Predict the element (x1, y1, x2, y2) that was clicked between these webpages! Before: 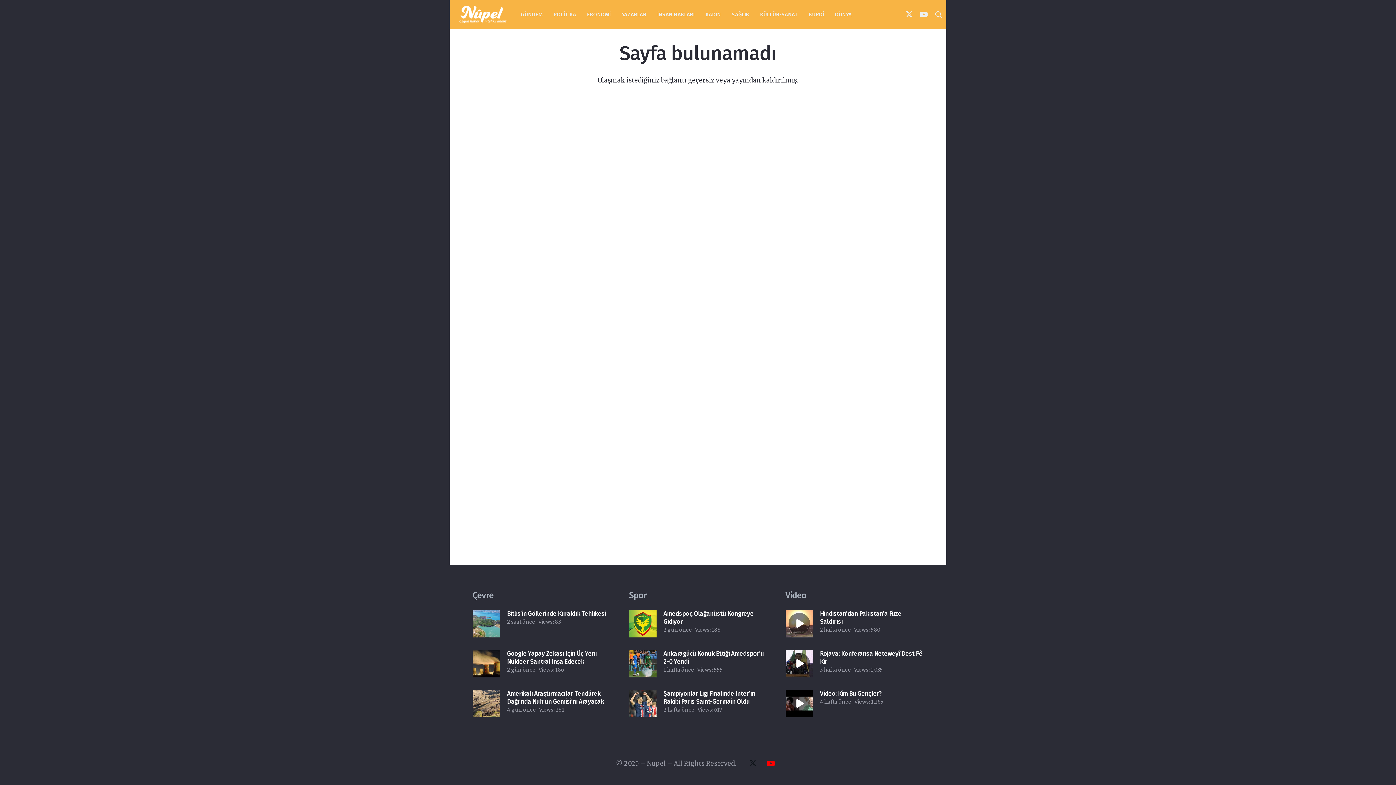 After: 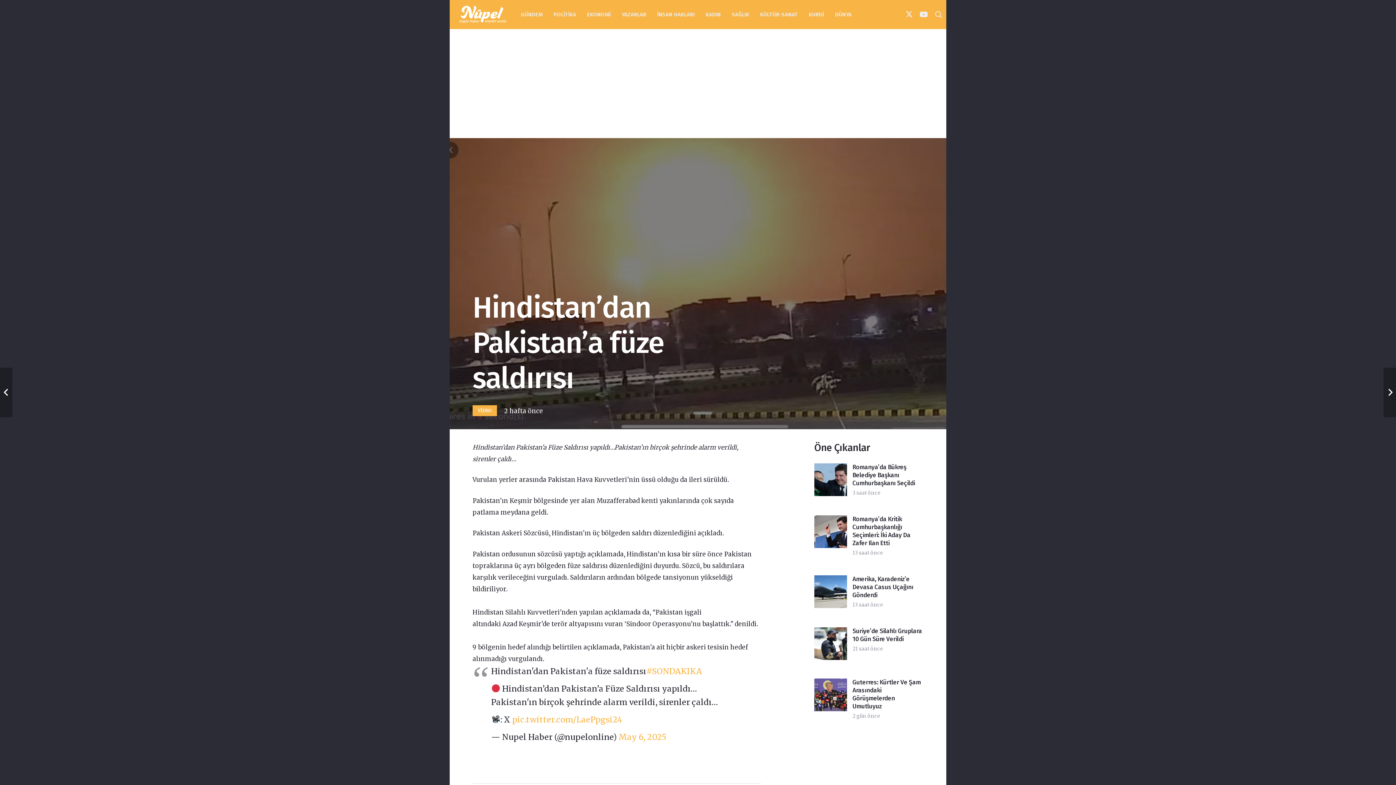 Action: label: Hindistan’dan Pakistan’a füze saldırısı bbox: (785, 612, 813, 620)